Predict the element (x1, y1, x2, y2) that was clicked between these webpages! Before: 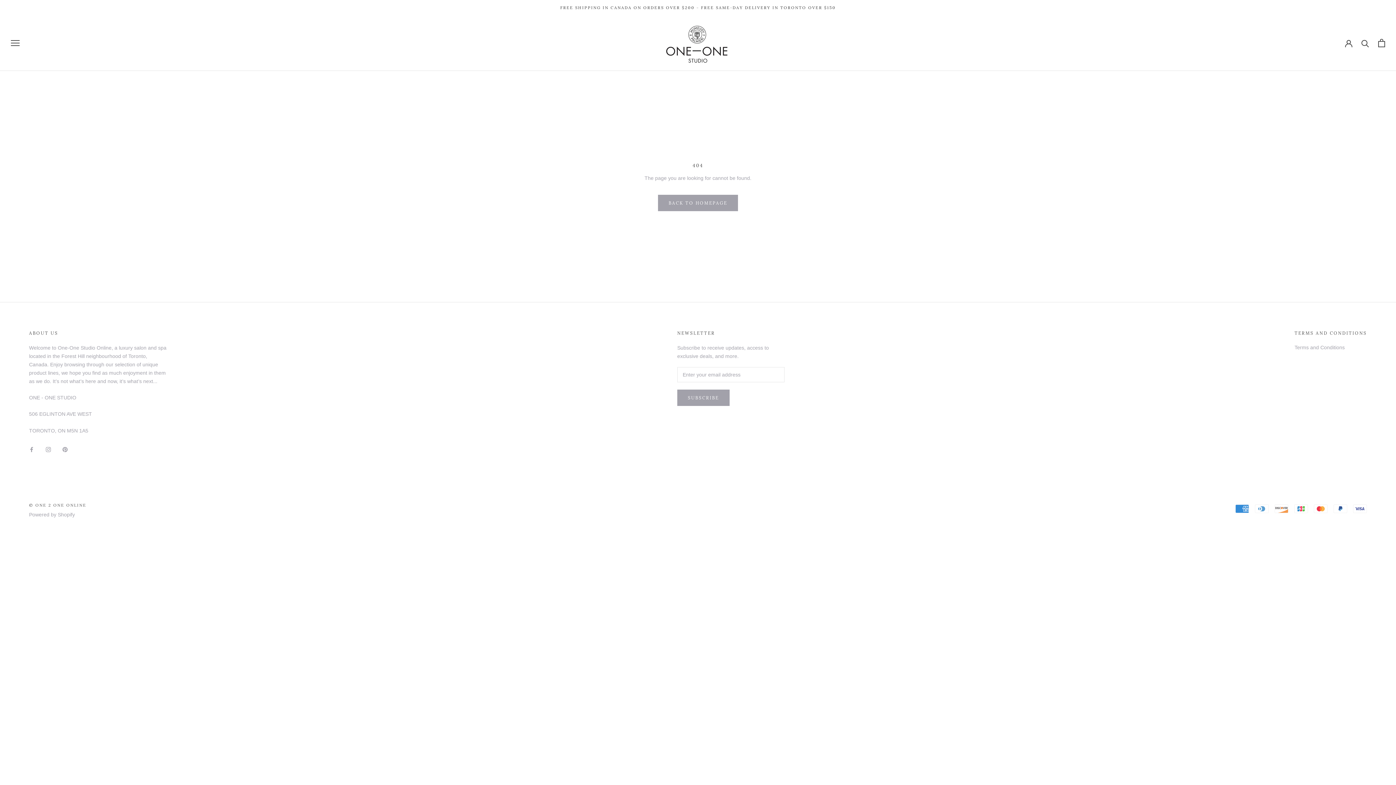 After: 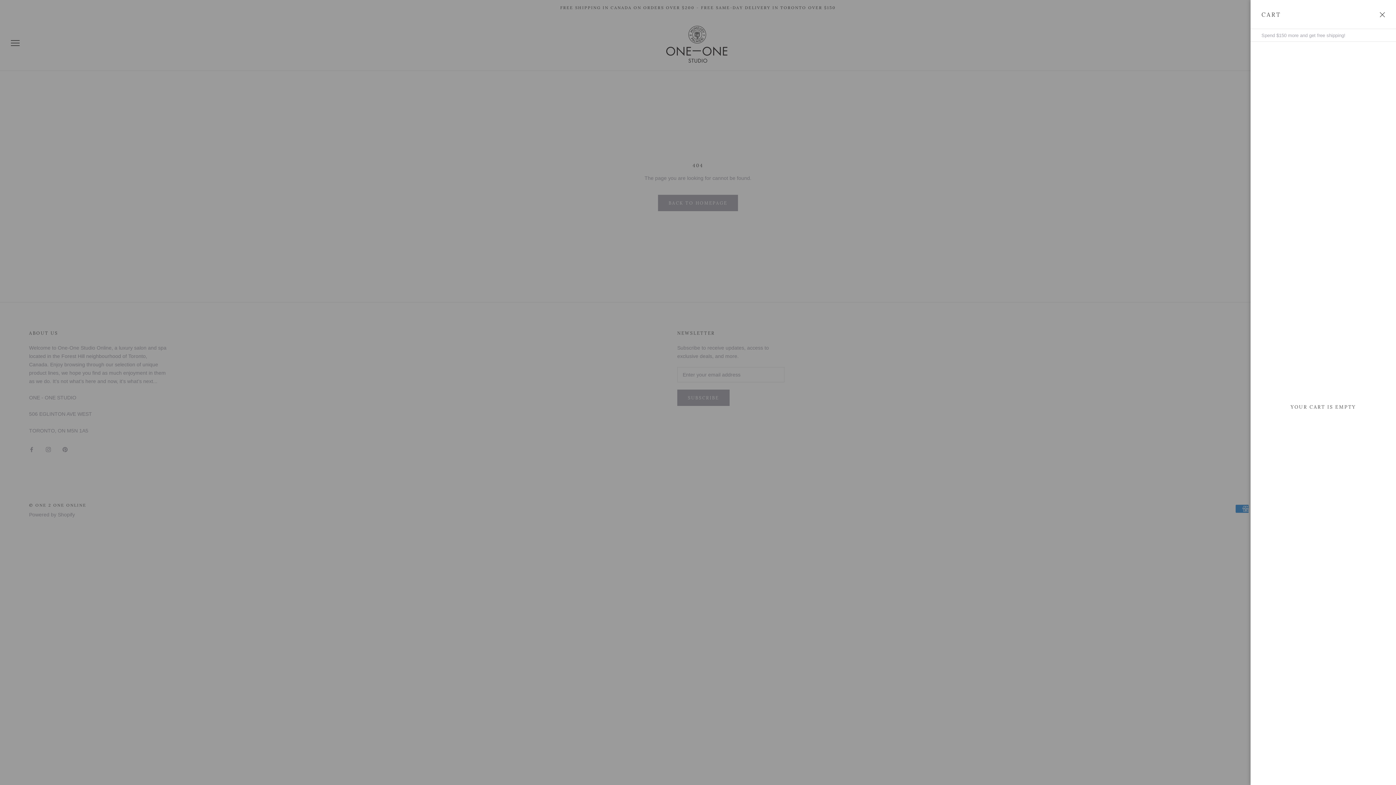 Action: bbox: (1378, 38, 1385, 47) label: Open cart